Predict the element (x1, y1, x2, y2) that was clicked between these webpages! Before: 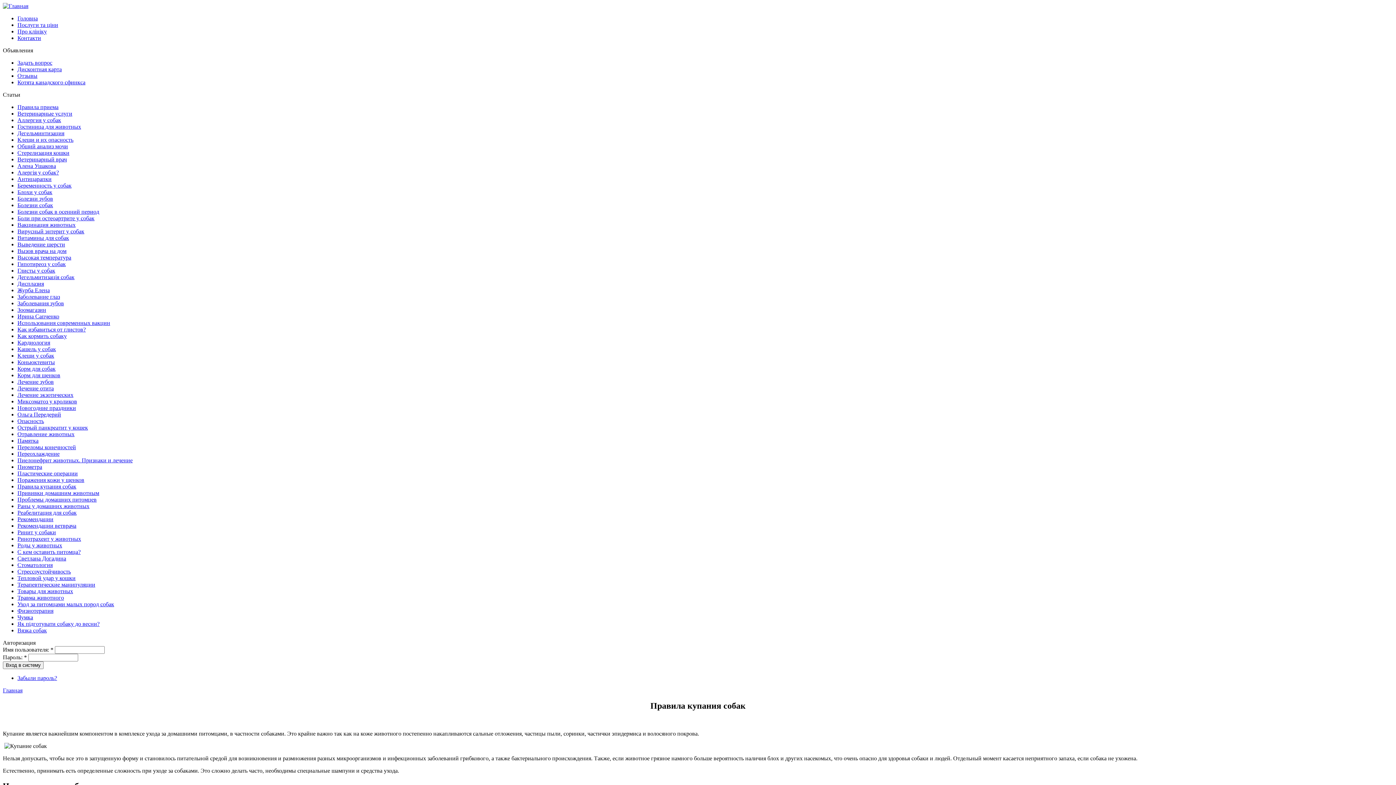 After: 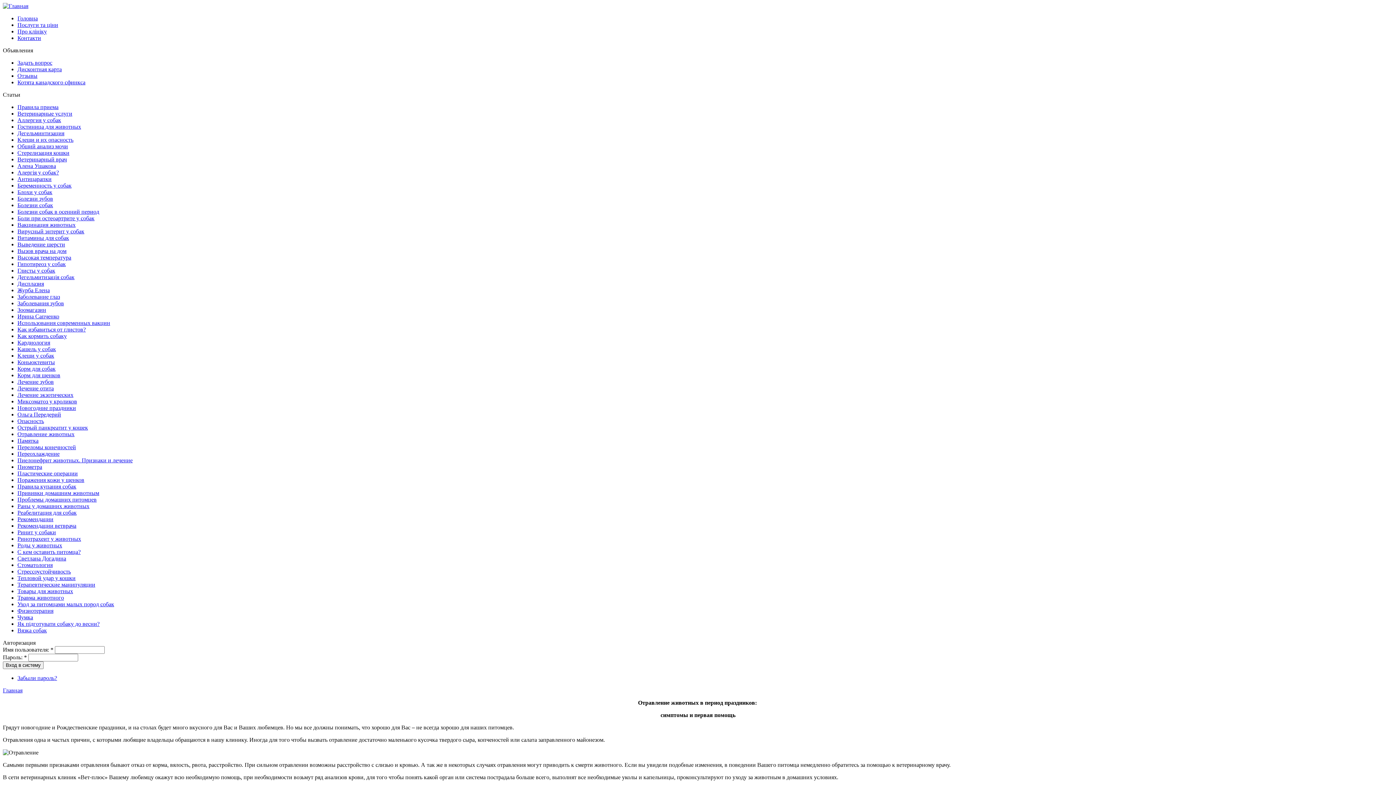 Action: bbox: (17, 431, 74, 437) label: Отравление животных